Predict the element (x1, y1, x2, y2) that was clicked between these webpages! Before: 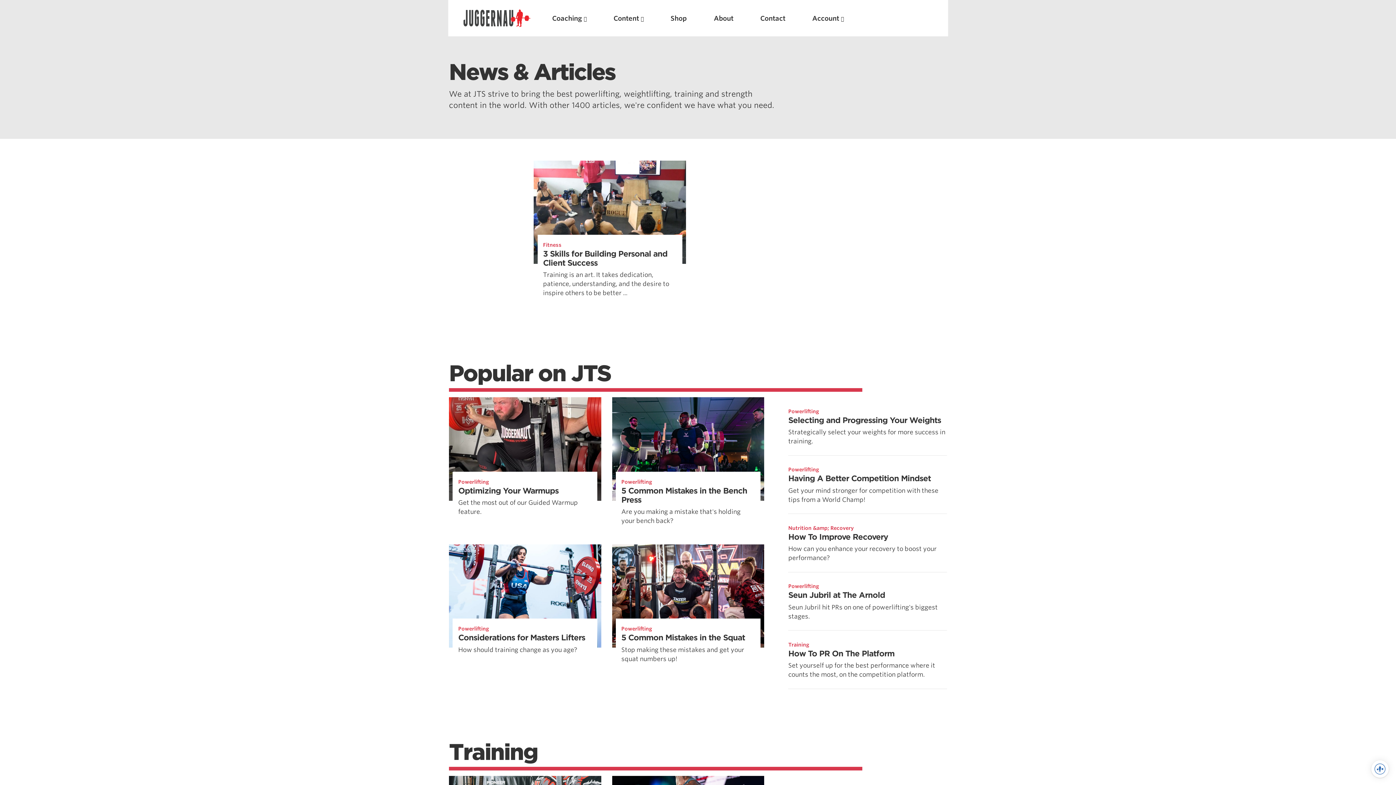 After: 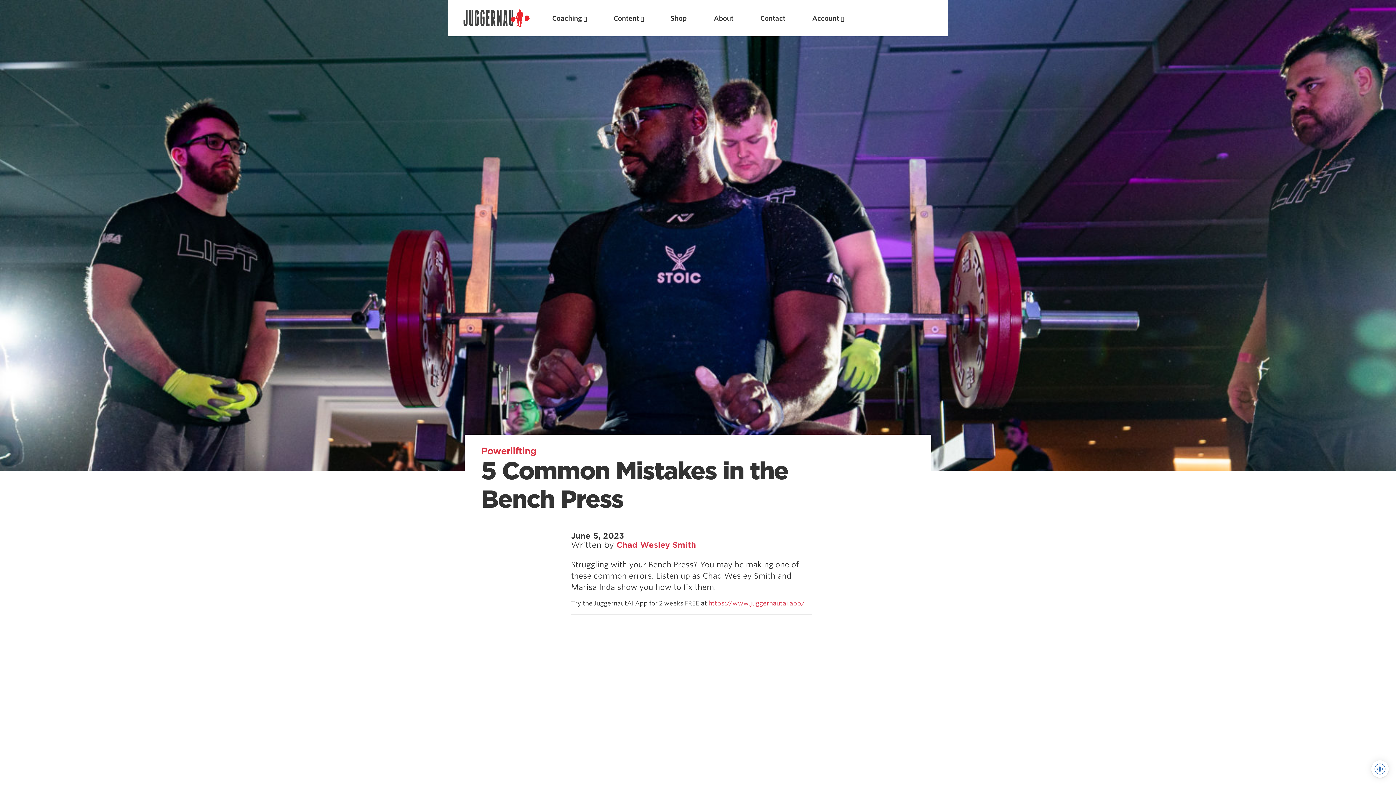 Action: bbox: (612, 397, 764, 500)